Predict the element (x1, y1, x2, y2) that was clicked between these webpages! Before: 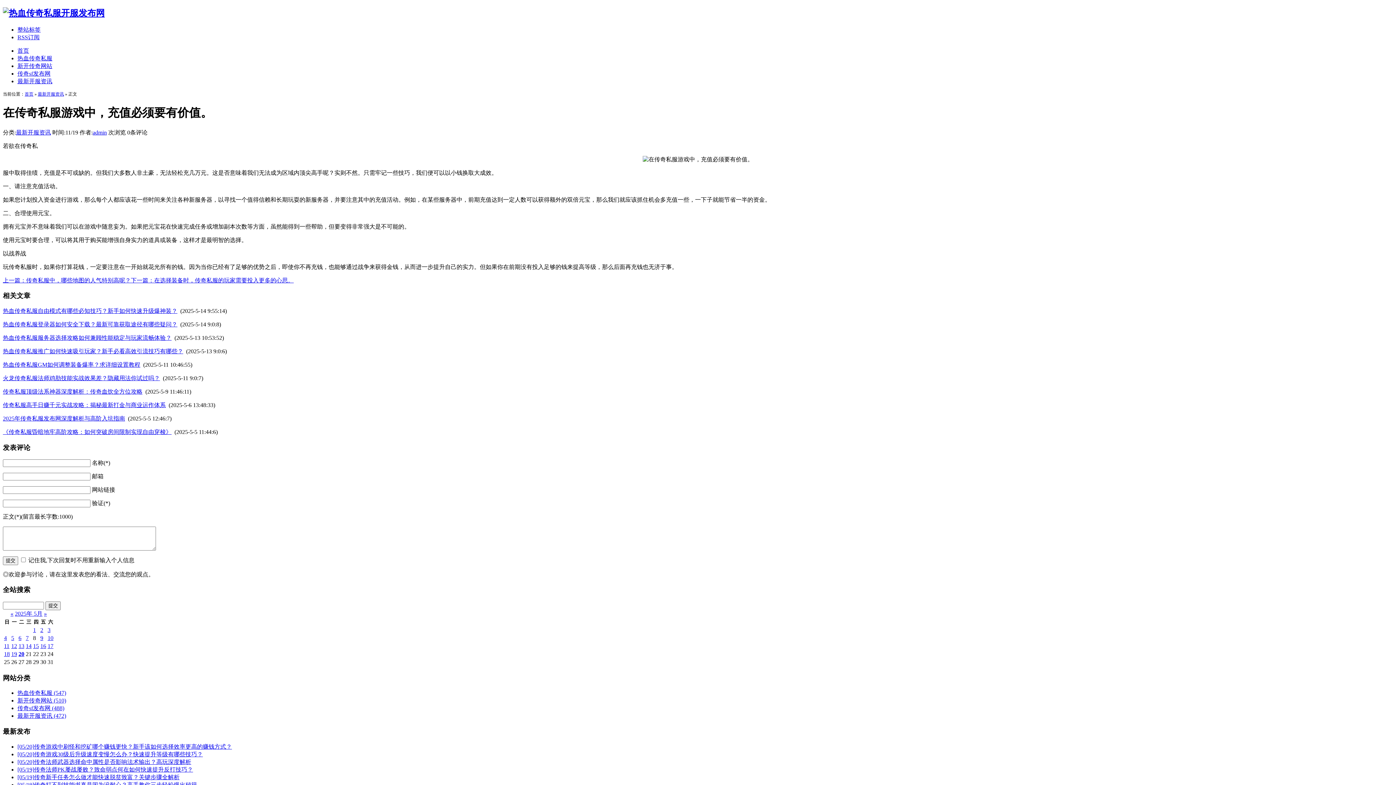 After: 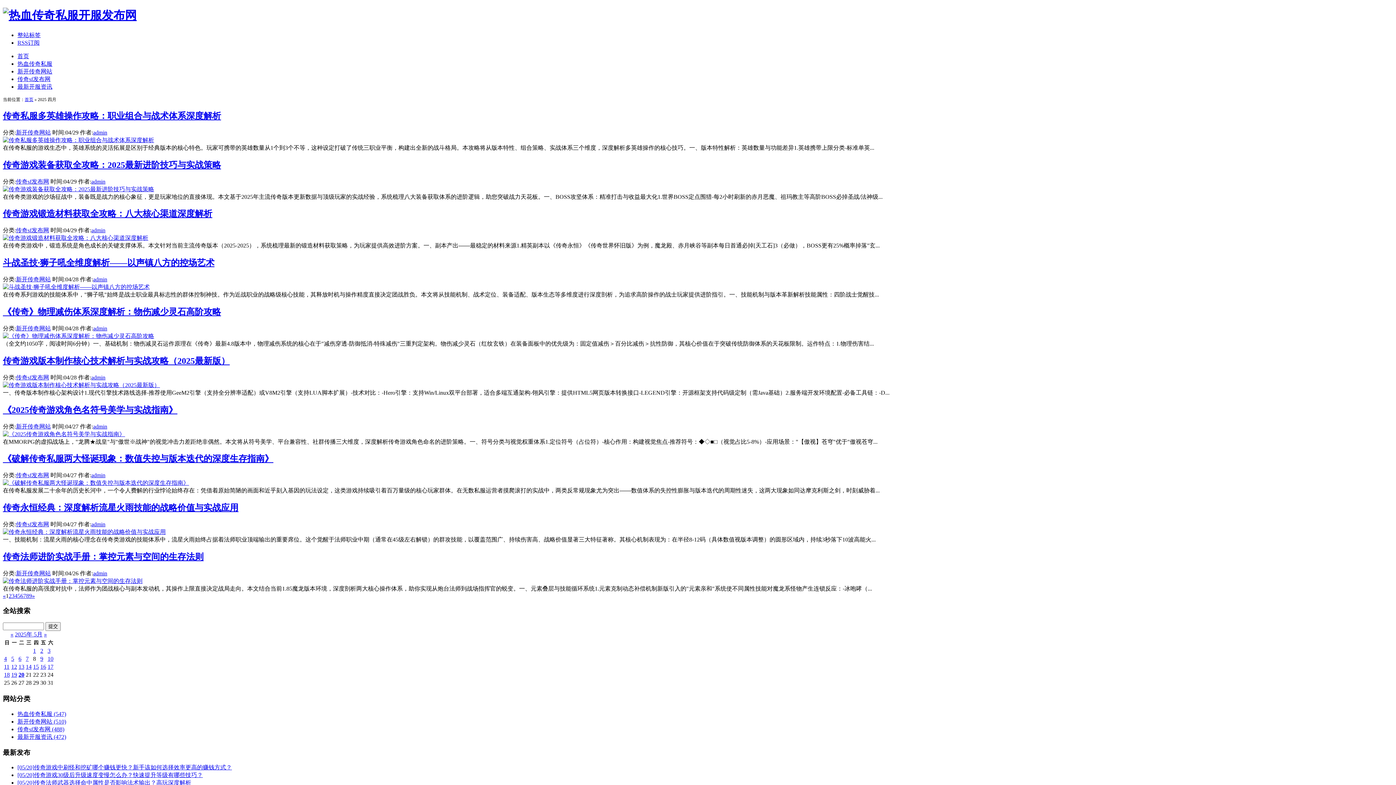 Action: bbox: (10, 610, 13, 617) label: «